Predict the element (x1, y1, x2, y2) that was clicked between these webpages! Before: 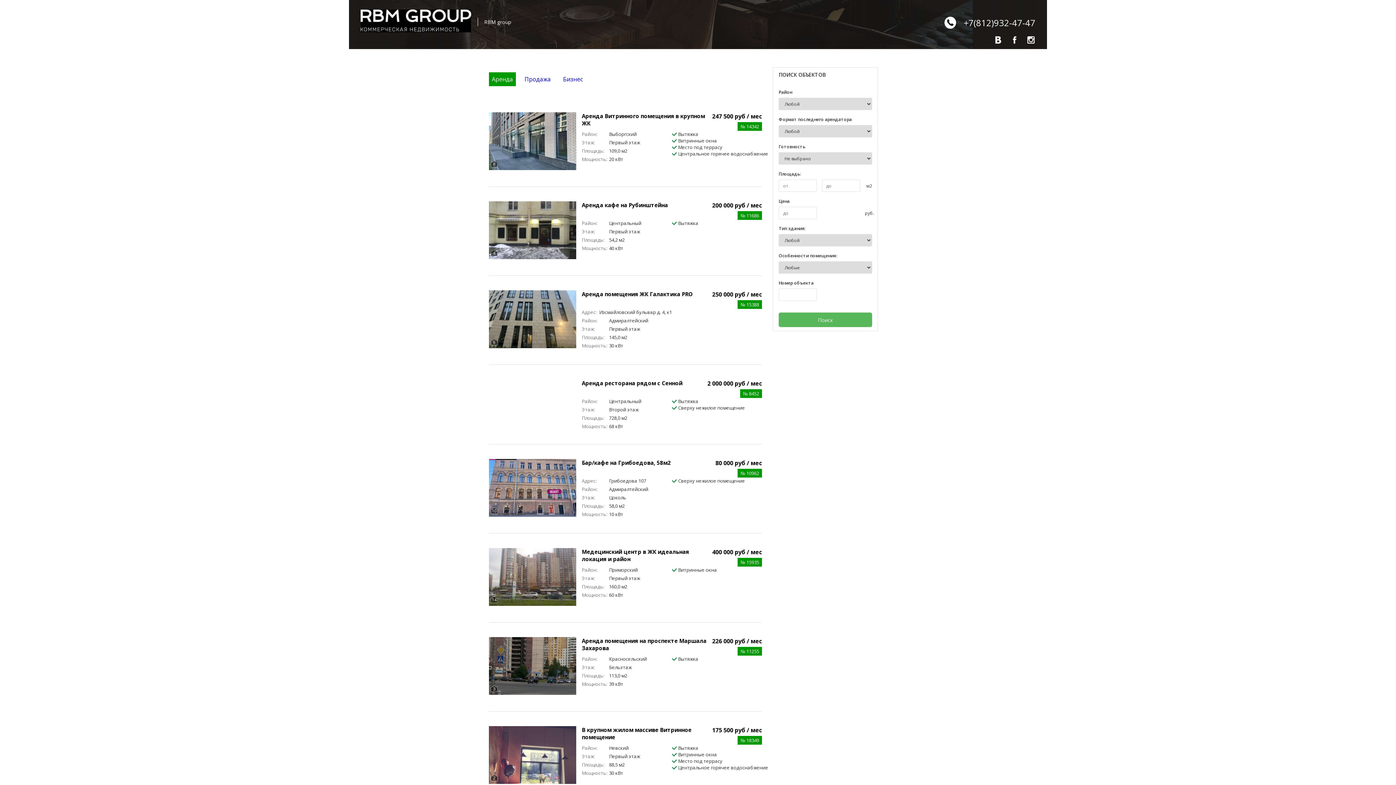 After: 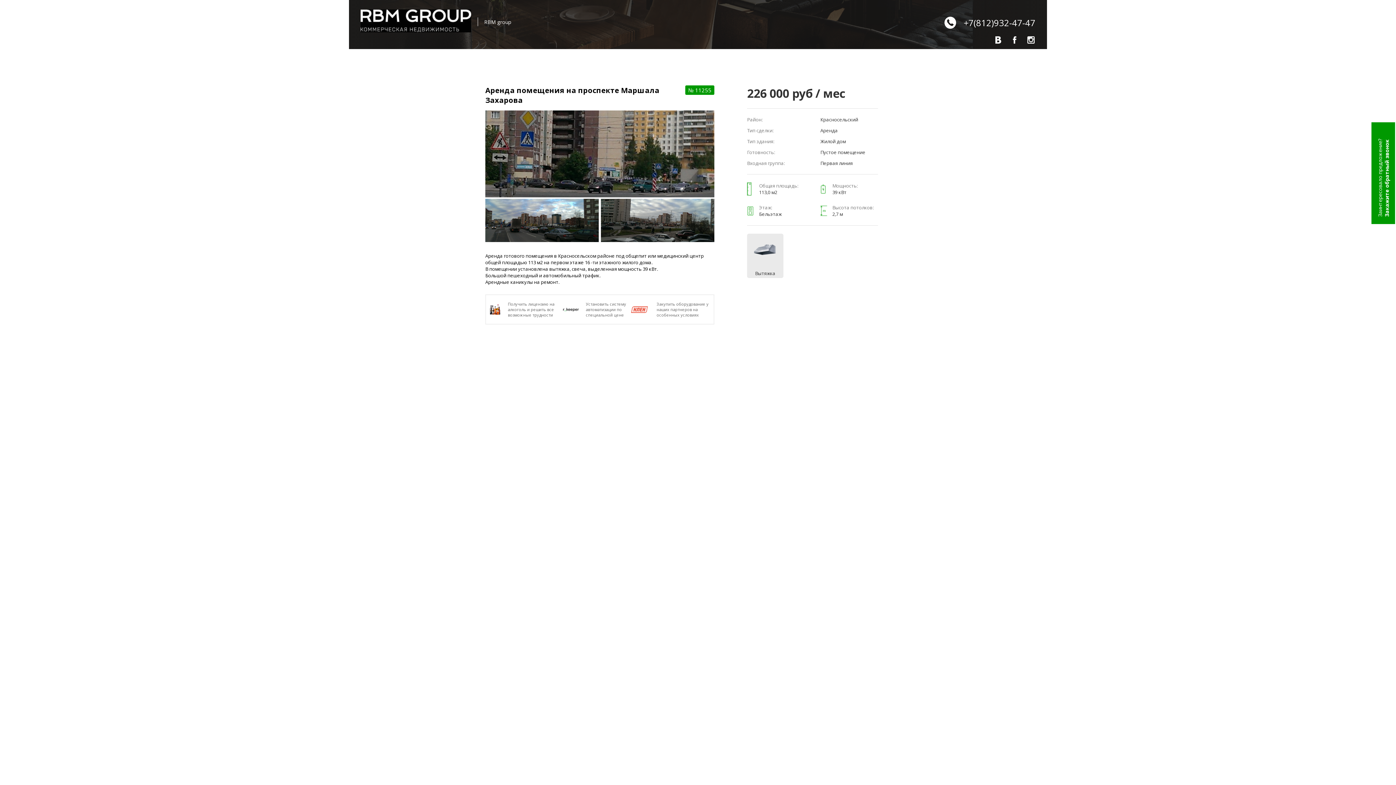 Action: bbox: (489, 689, 576, 697)